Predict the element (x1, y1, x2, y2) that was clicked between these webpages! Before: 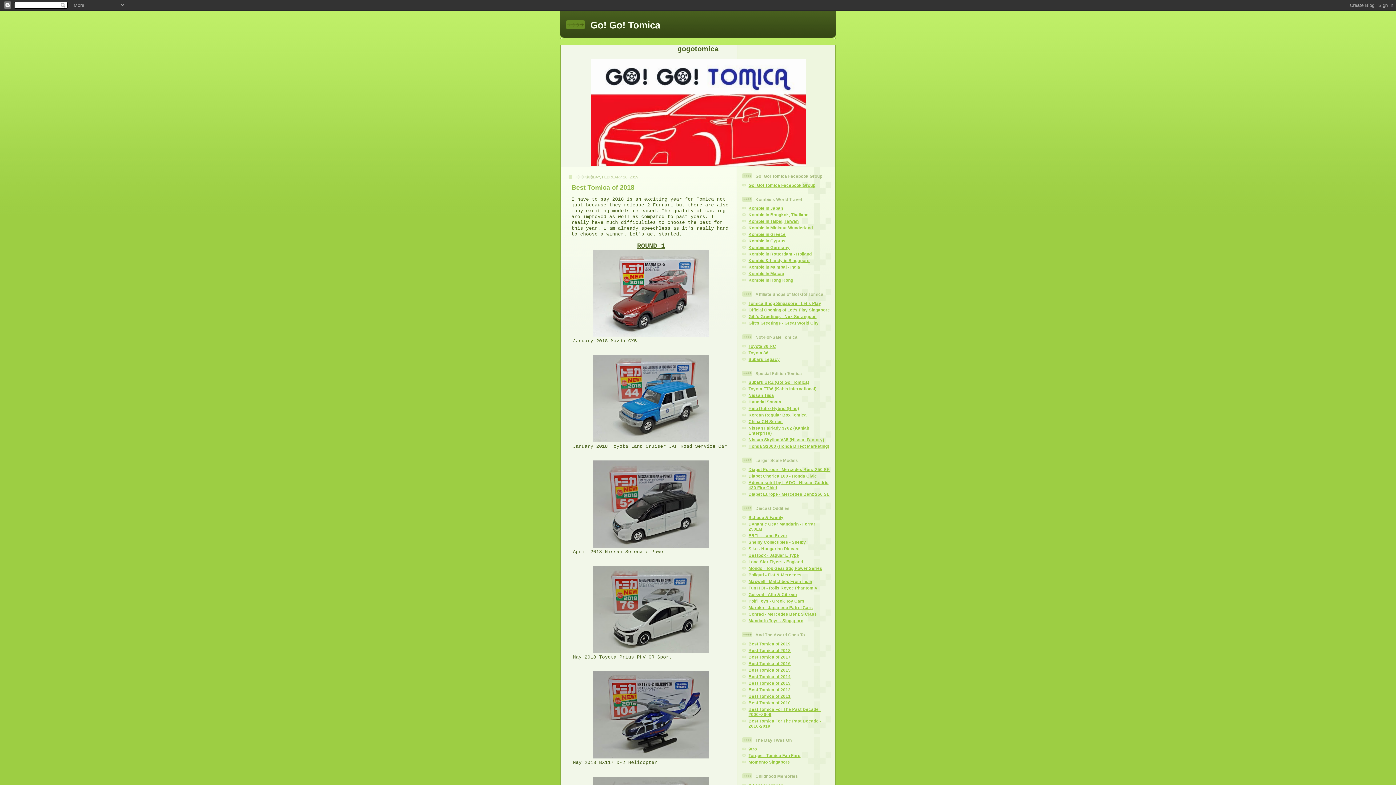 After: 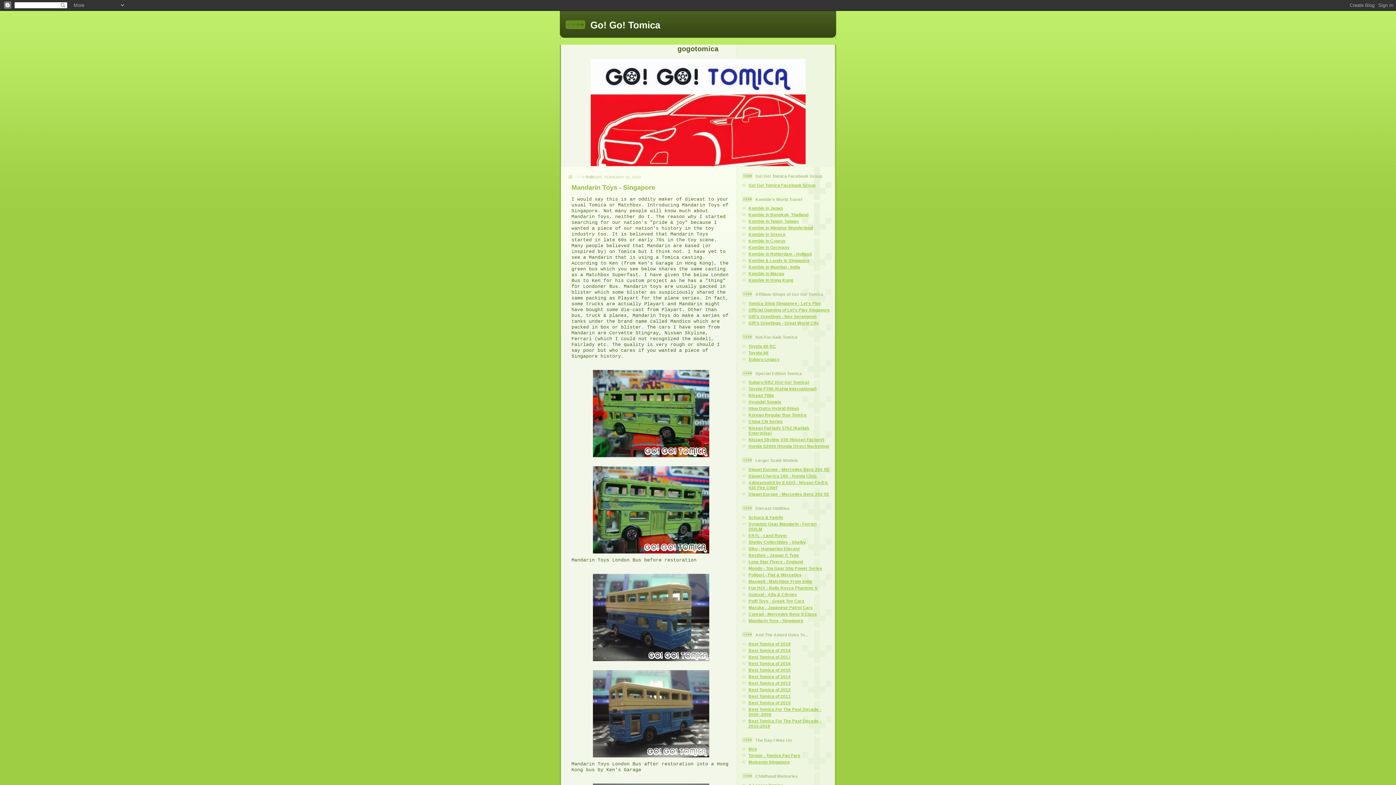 Action: label: Mandarin Toys - Singapore bbox: (748, 618, 803, 623)